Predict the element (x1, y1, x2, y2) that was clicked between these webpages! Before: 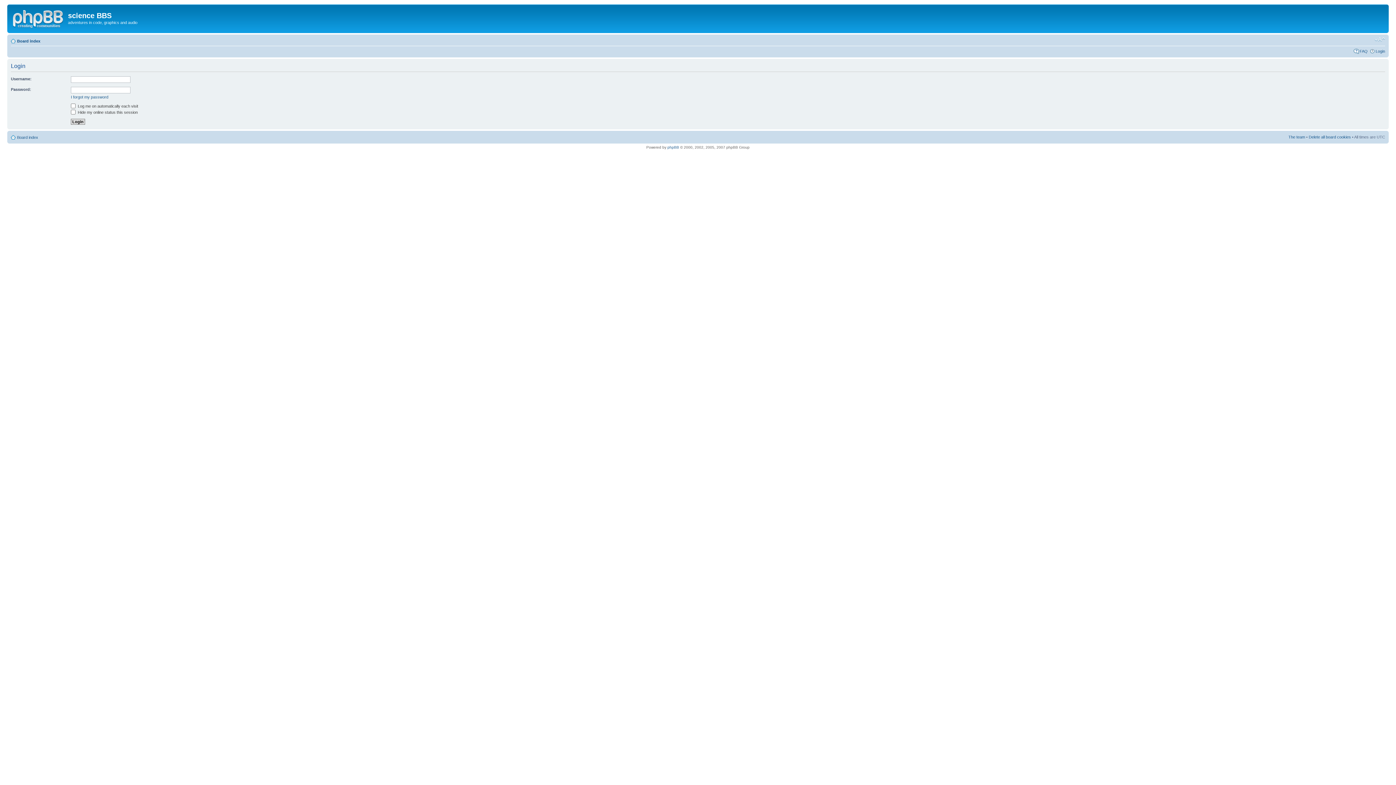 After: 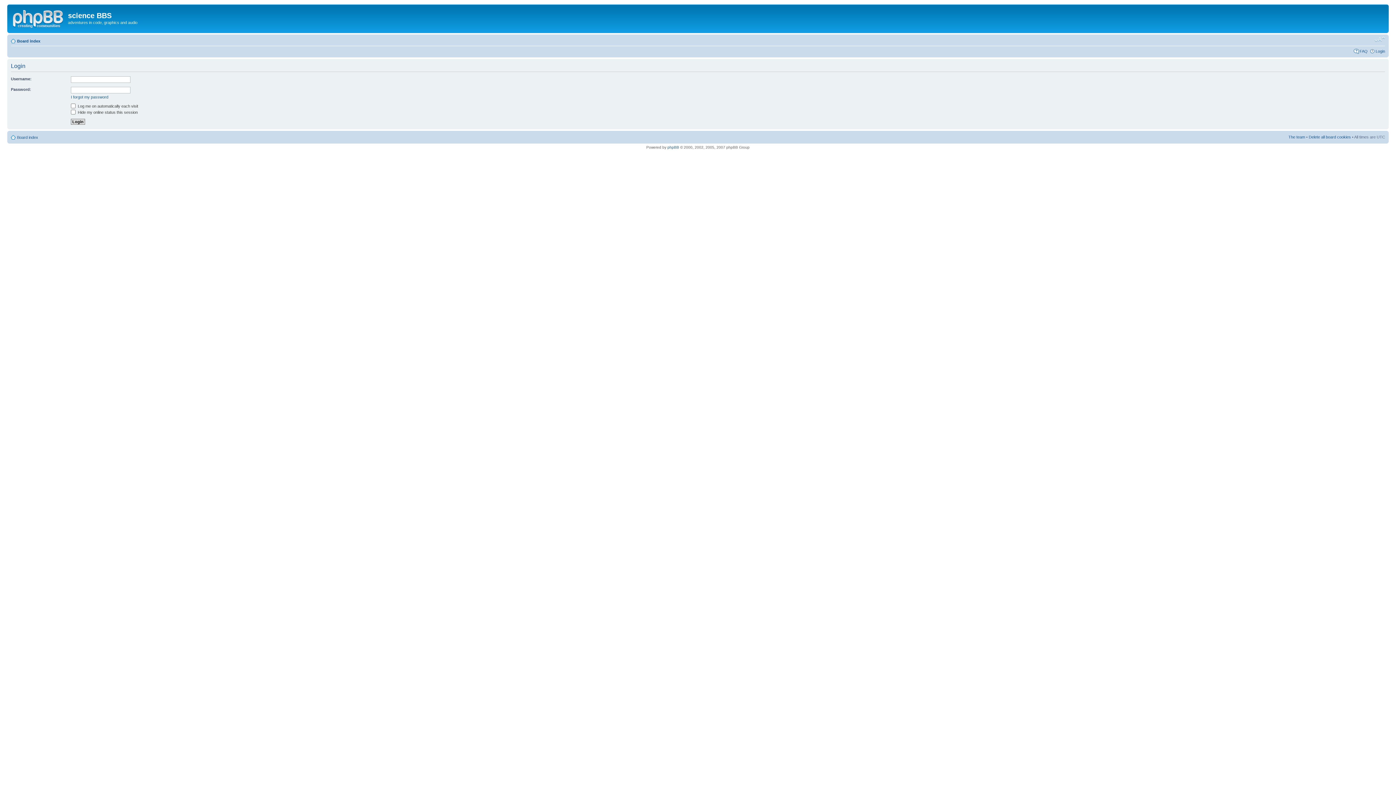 Action: label: Change font size bbox: (1374, 36, 1385, 42)